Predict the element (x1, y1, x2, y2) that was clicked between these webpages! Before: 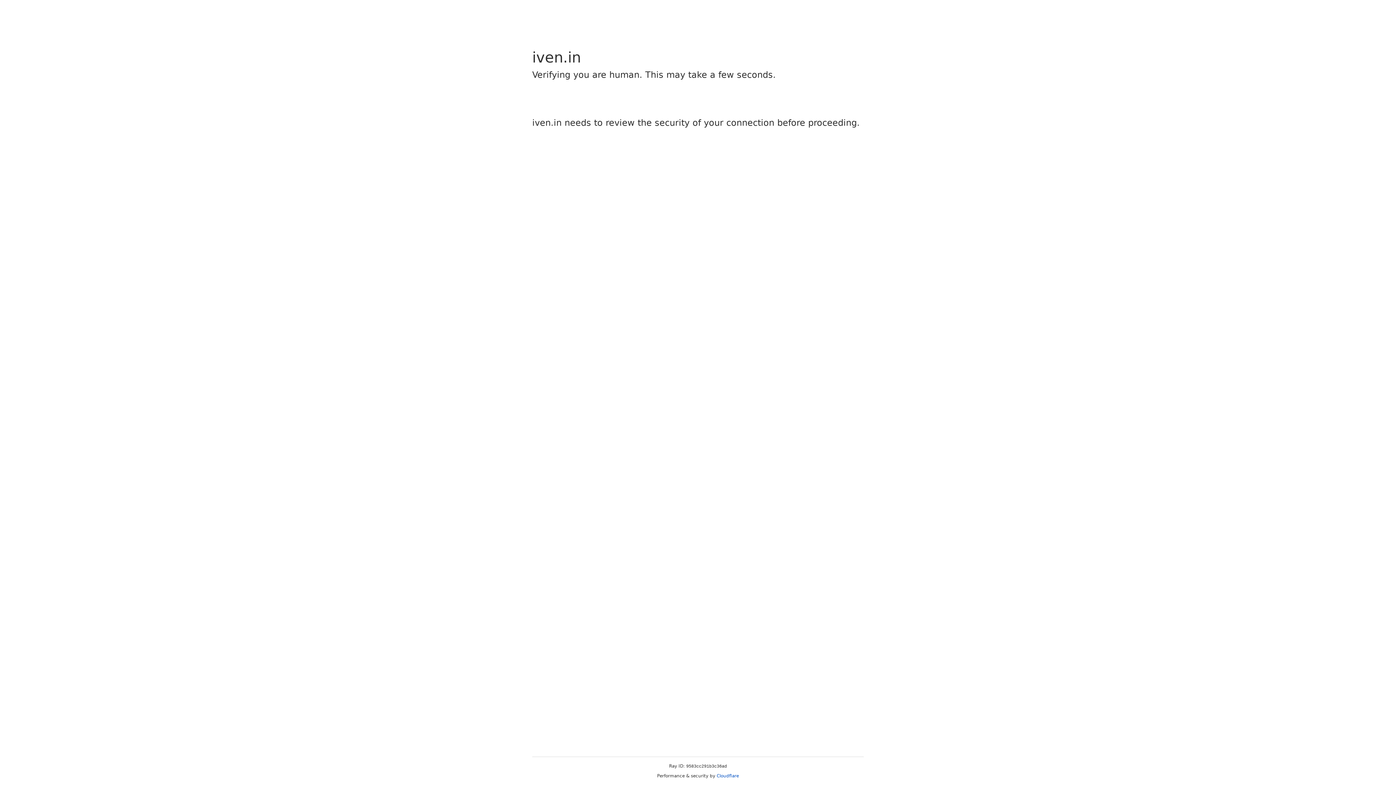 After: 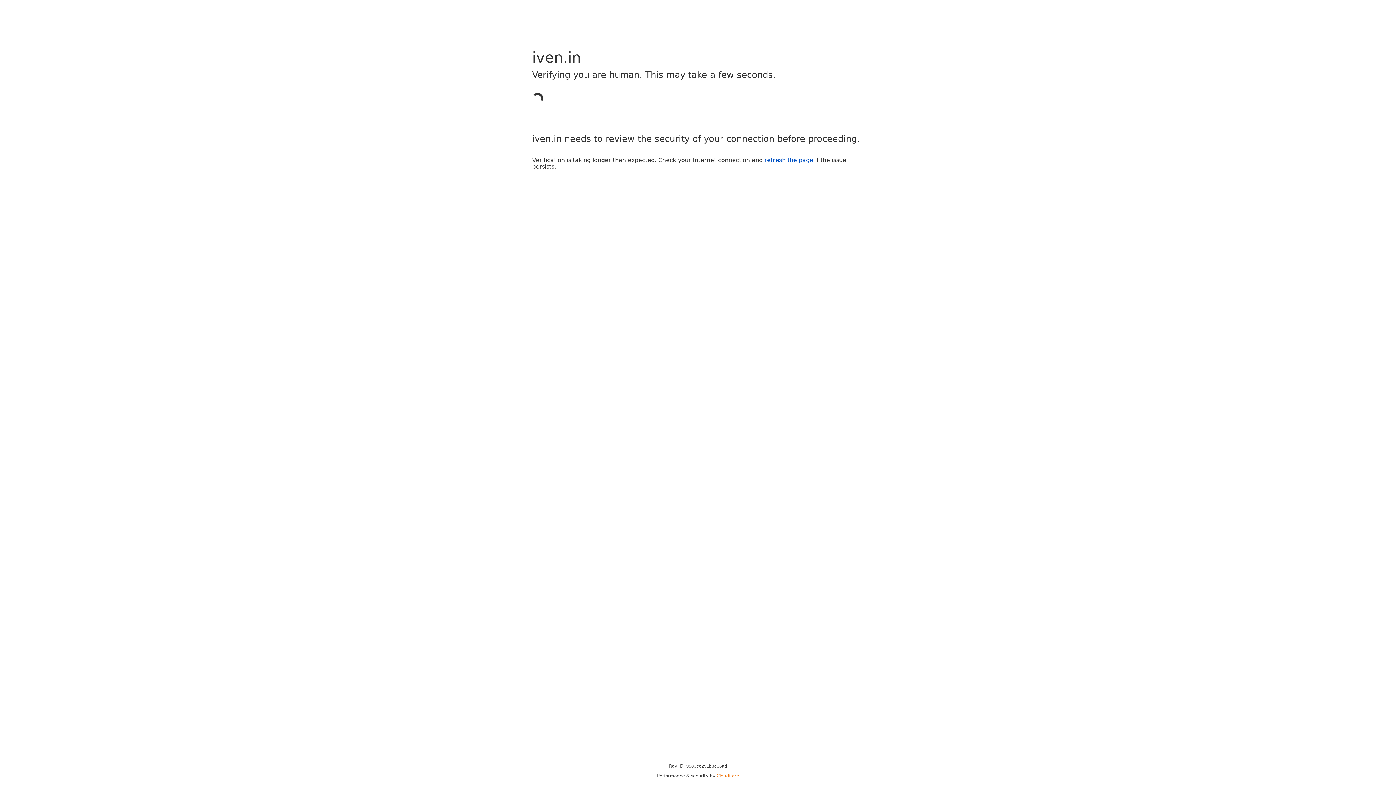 Action: label: Cloudflare bbox: (716, 773, 739, 778)